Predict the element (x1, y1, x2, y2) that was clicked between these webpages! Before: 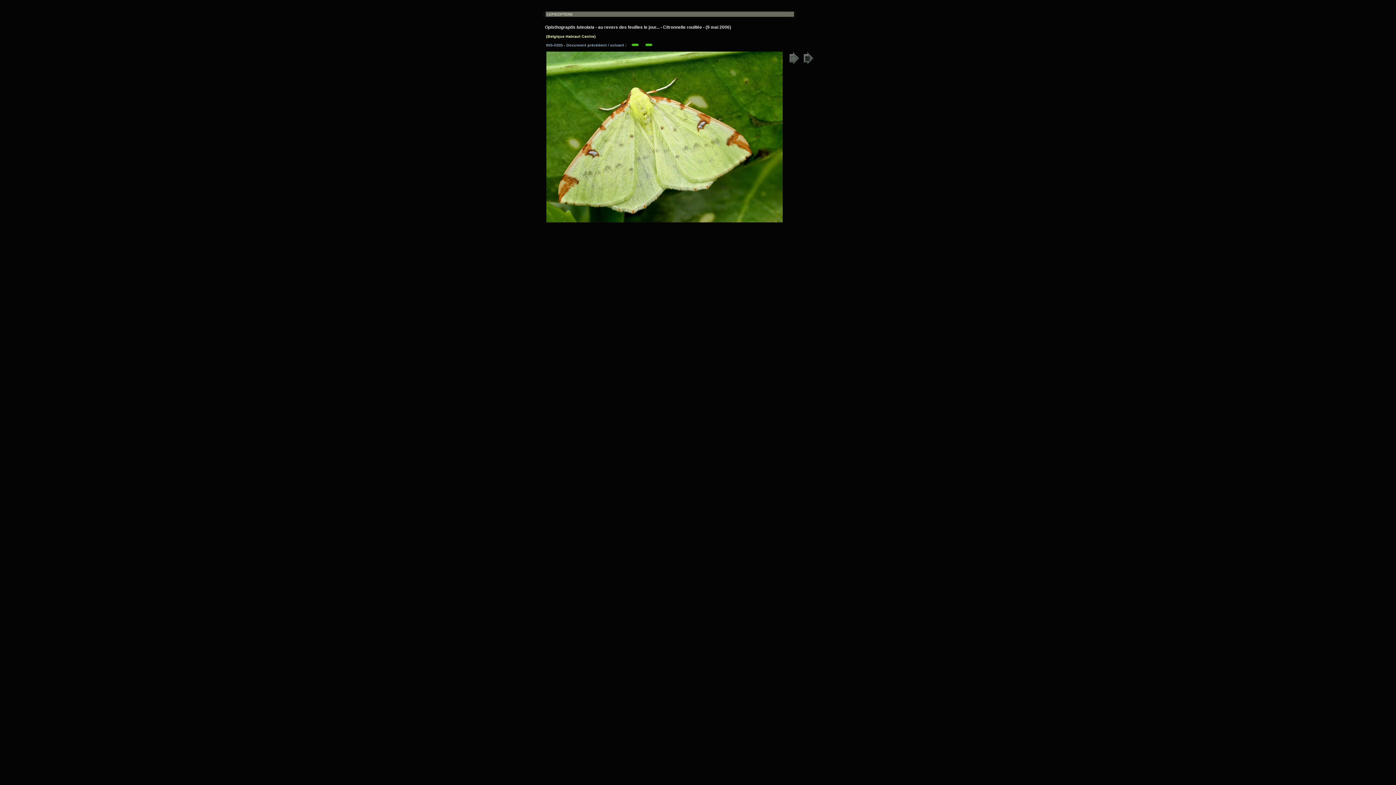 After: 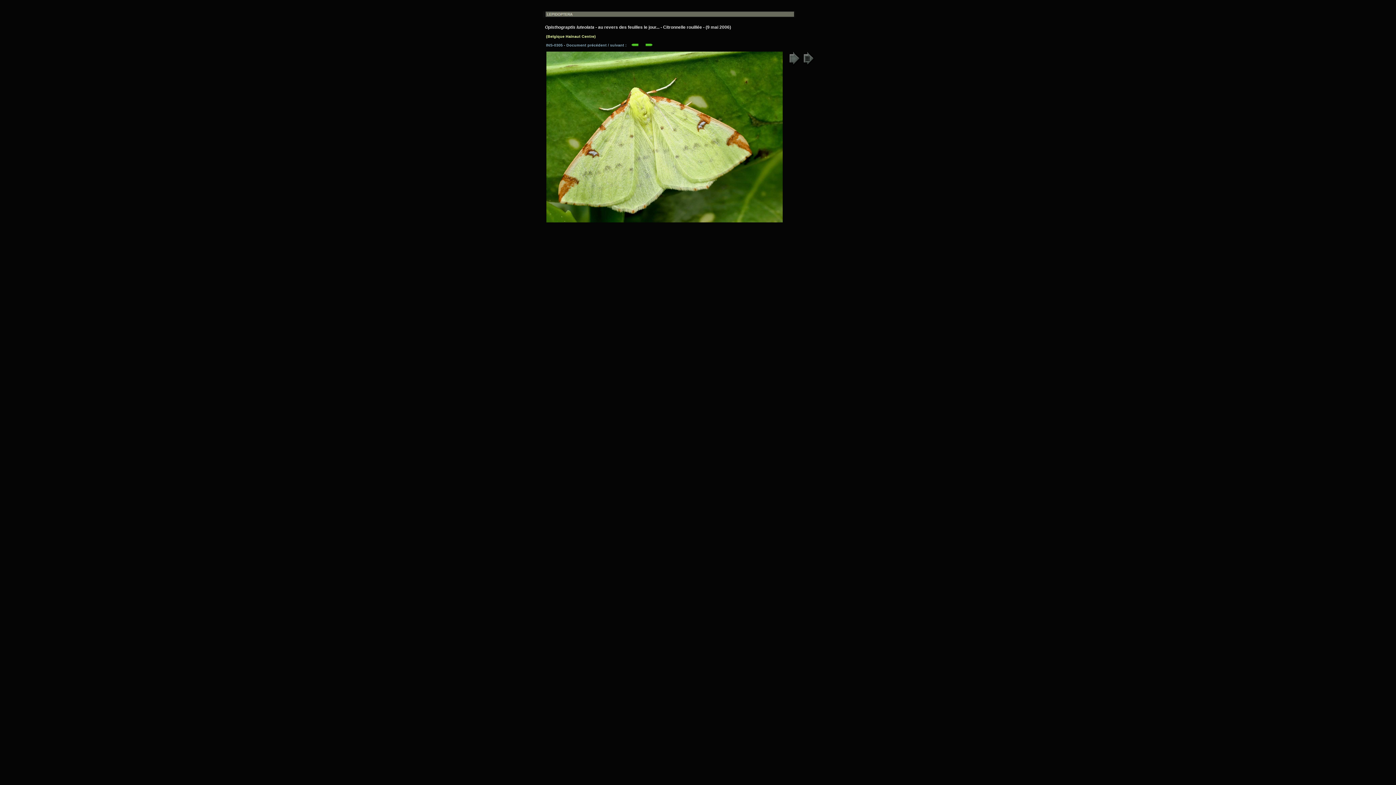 Action: bbox: (542, 217, 786, 223)